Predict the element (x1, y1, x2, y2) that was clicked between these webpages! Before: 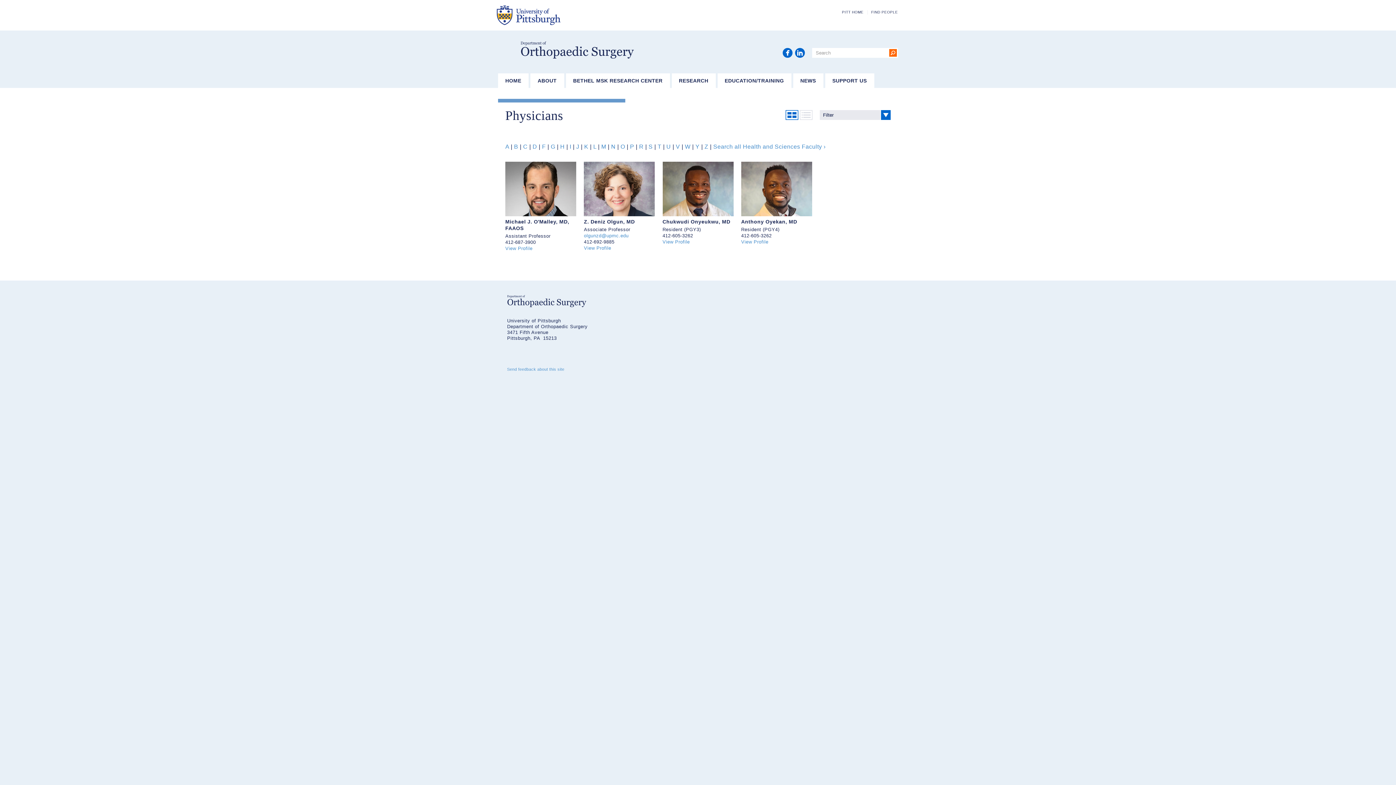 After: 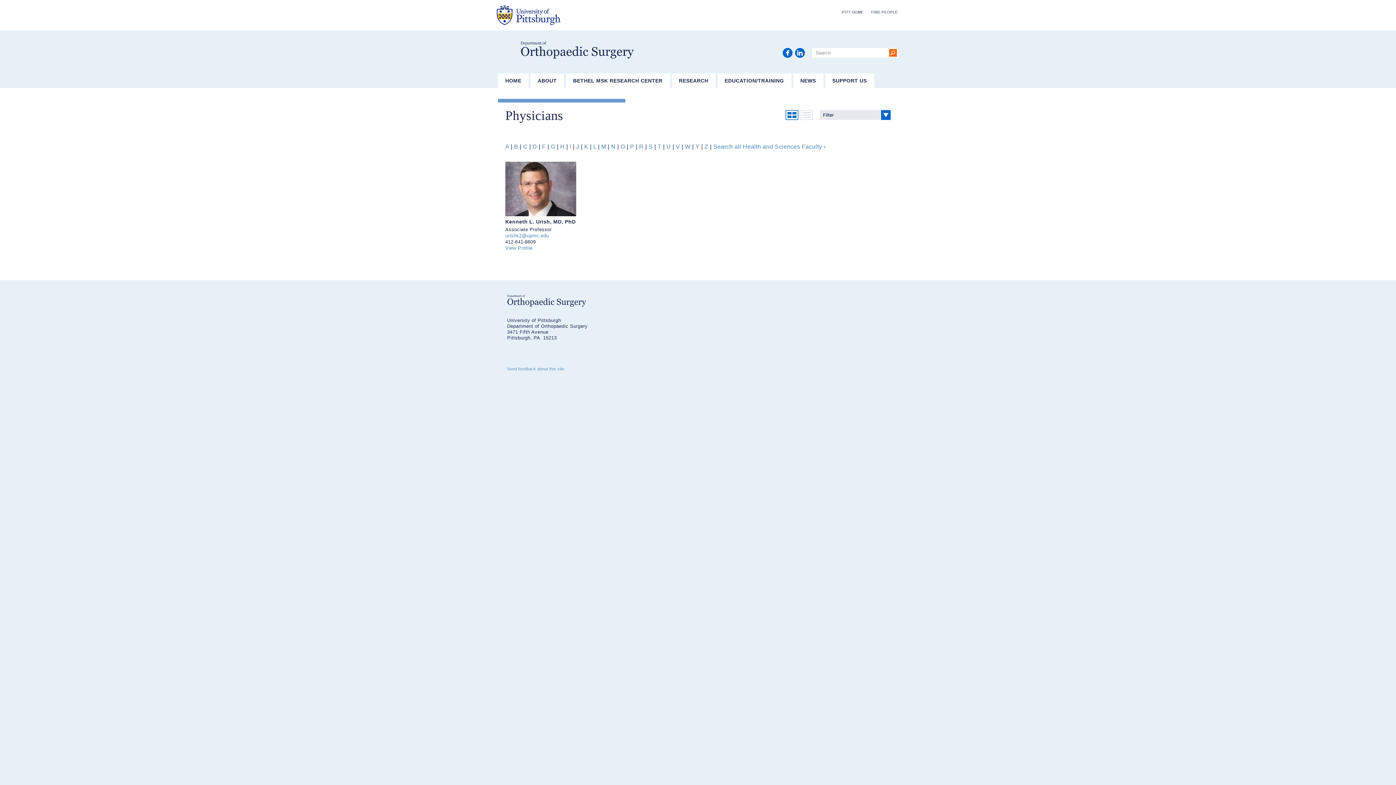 Action: bbox: (666, 143, 671, 149) label: U